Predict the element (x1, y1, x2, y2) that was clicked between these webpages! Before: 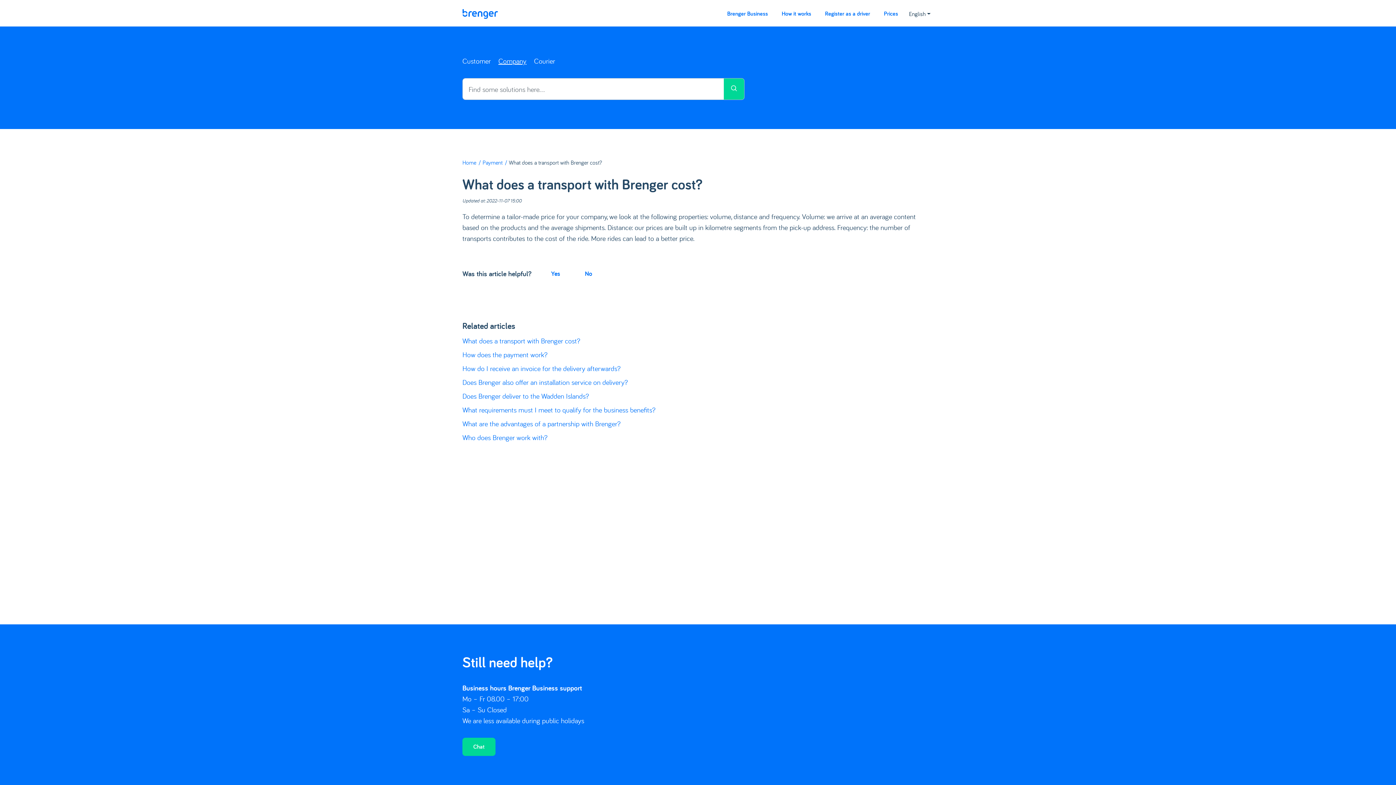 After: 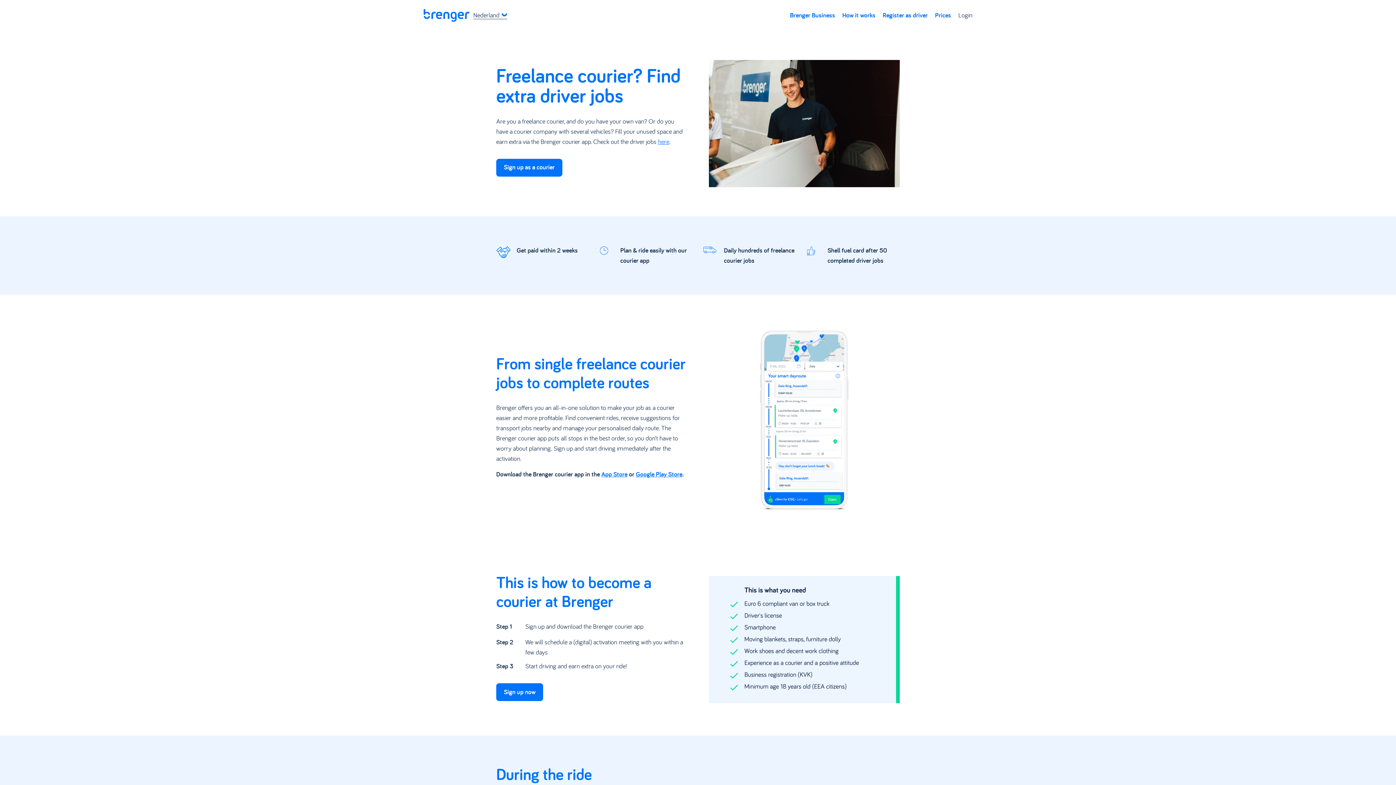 Action: label: Register as a driver bbox: (819, 1, 875, 26)